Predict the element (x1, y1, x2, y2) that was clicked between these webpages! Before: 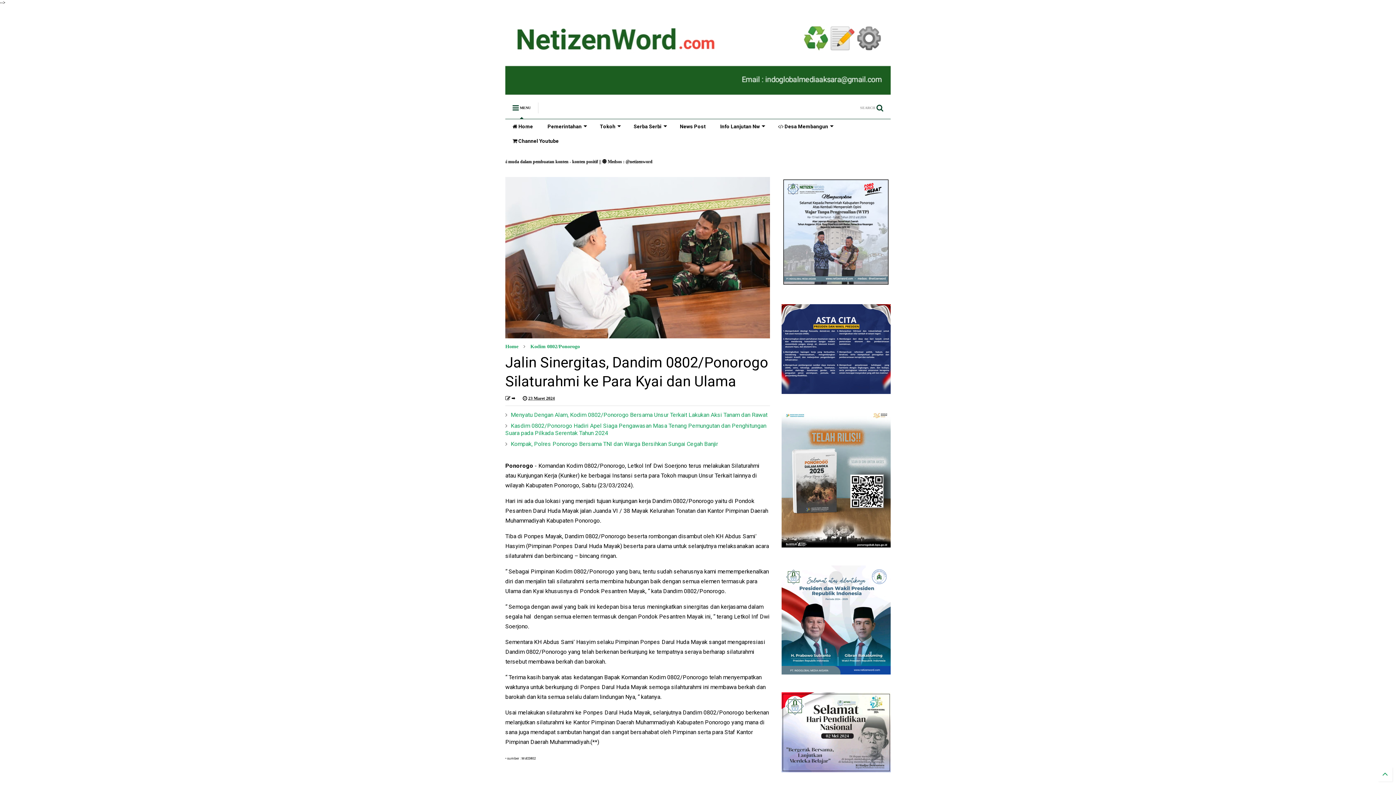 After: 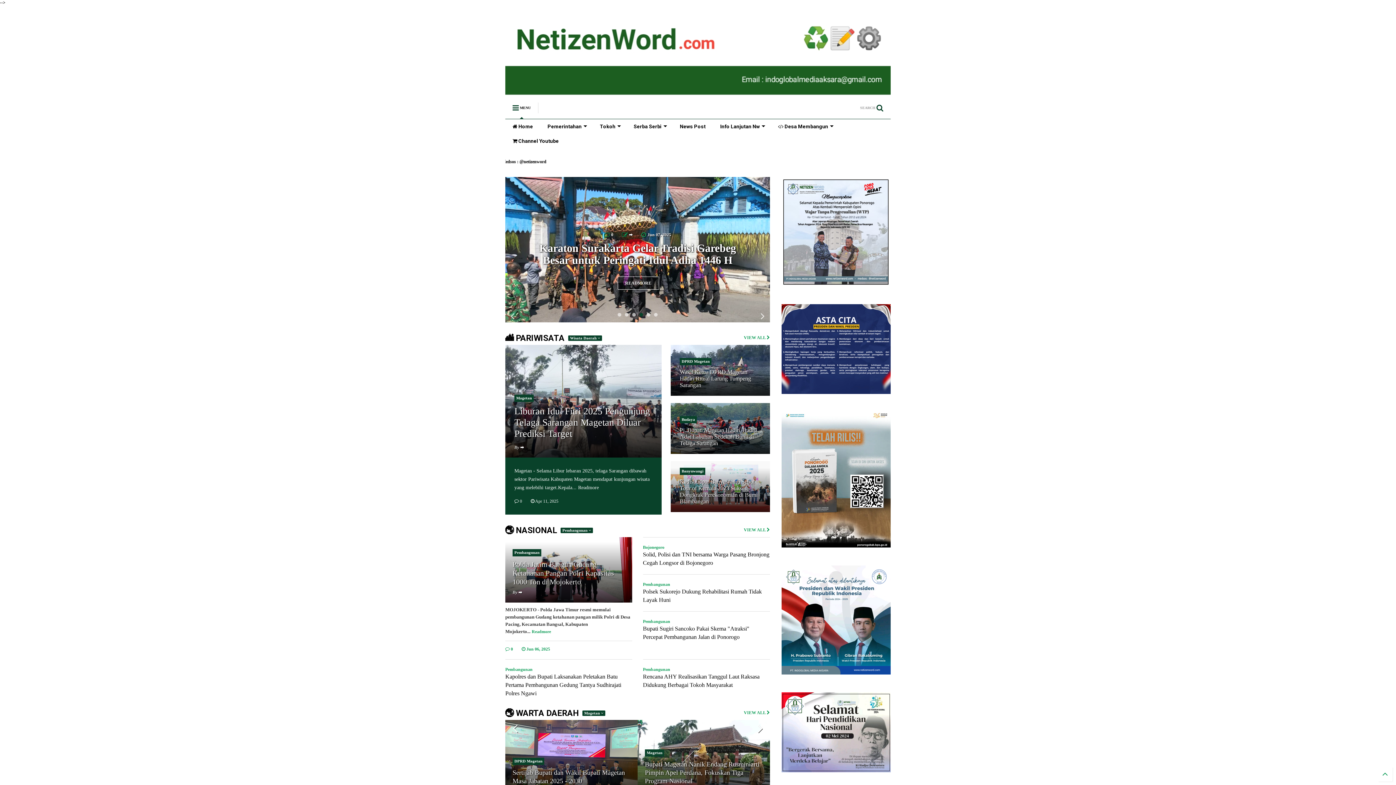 Action: bbox: (626, 119, 672, 133) label: Serba Serbi